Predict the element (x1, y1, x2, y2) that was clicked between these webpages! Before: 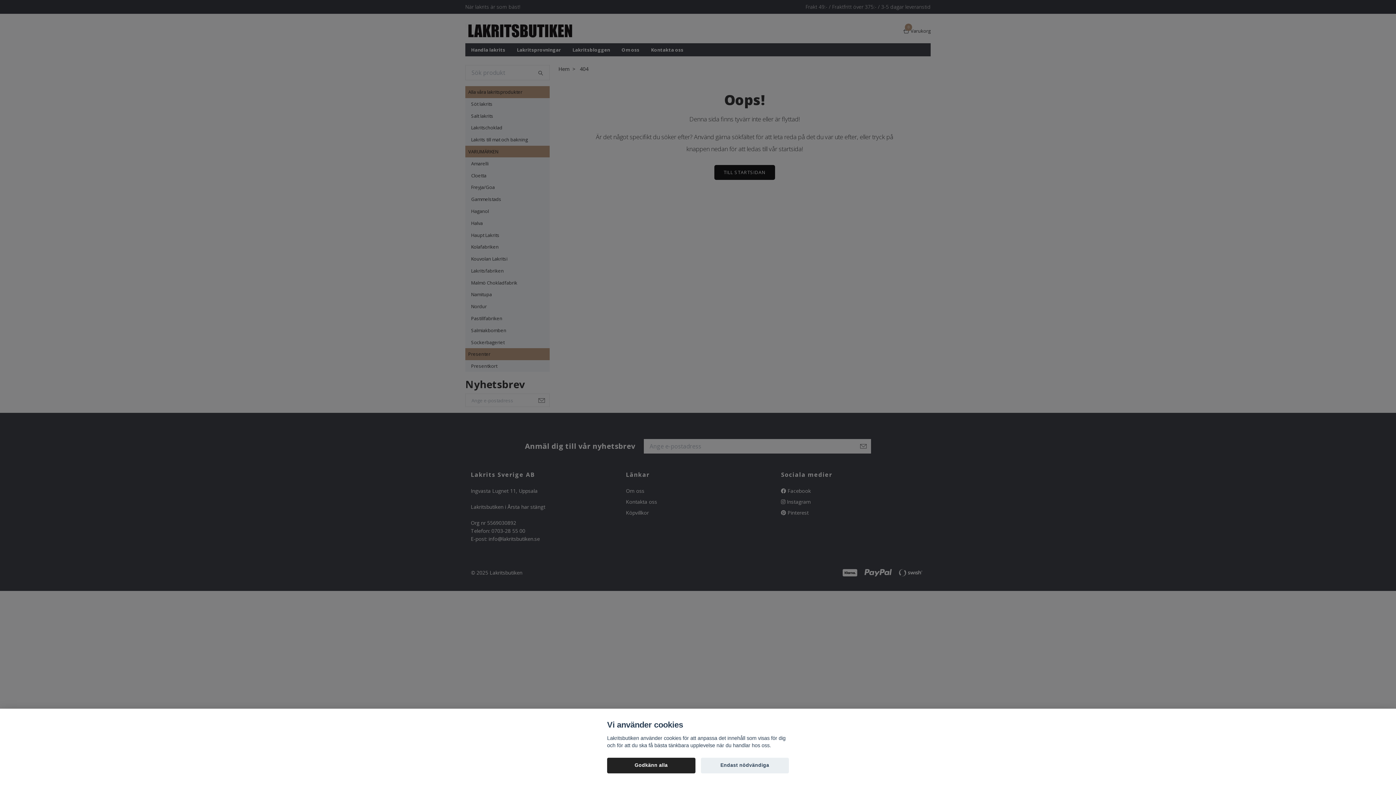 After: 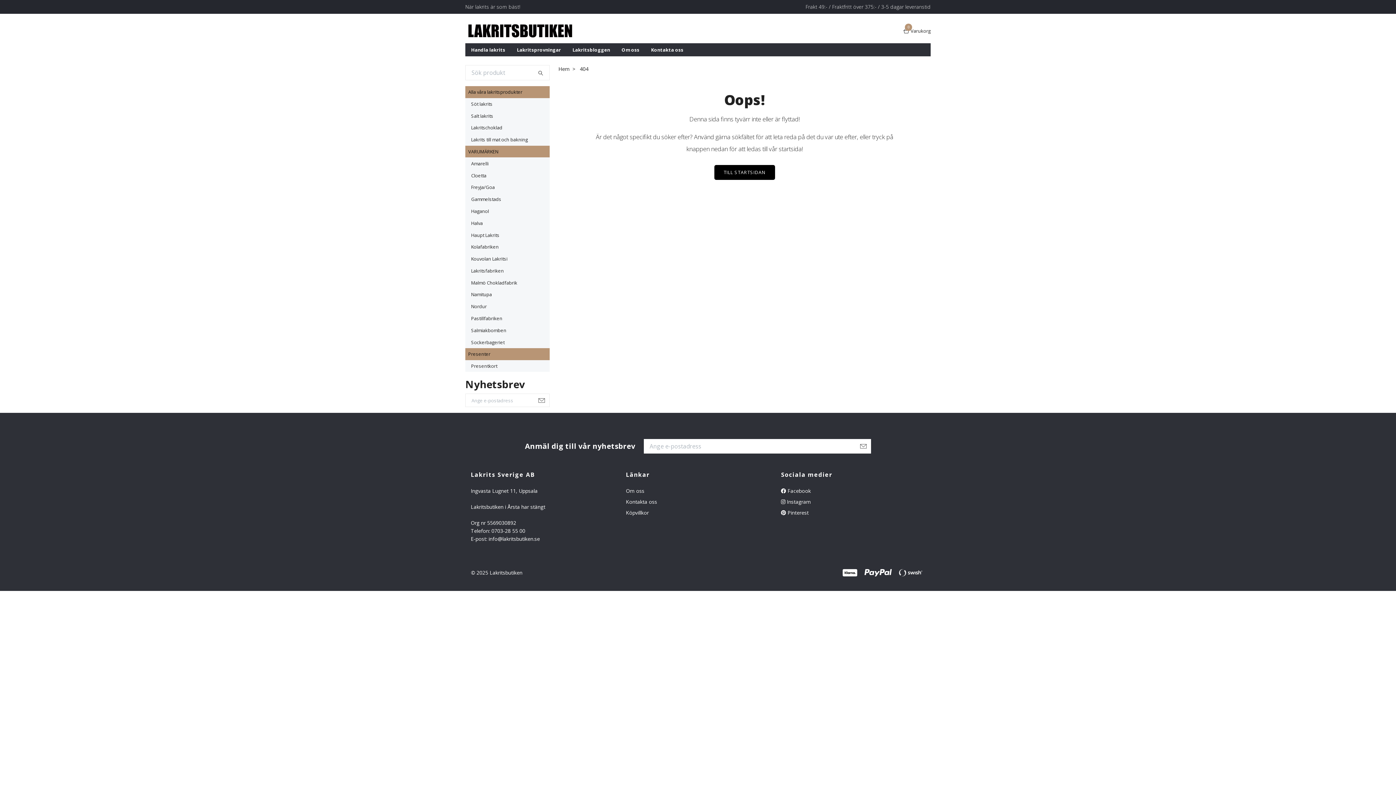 Action: label: Godkänn alla bbox: (607, 758, 695, 773)